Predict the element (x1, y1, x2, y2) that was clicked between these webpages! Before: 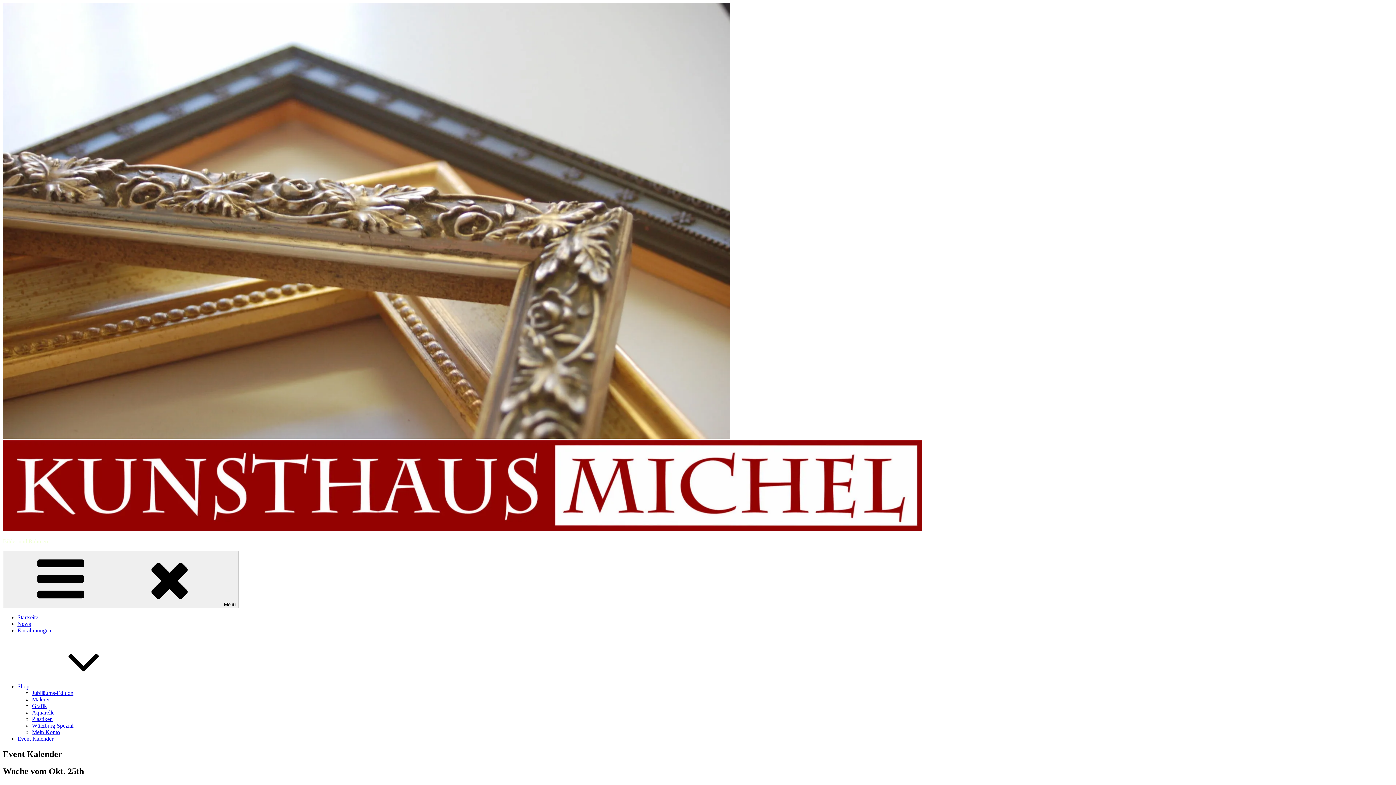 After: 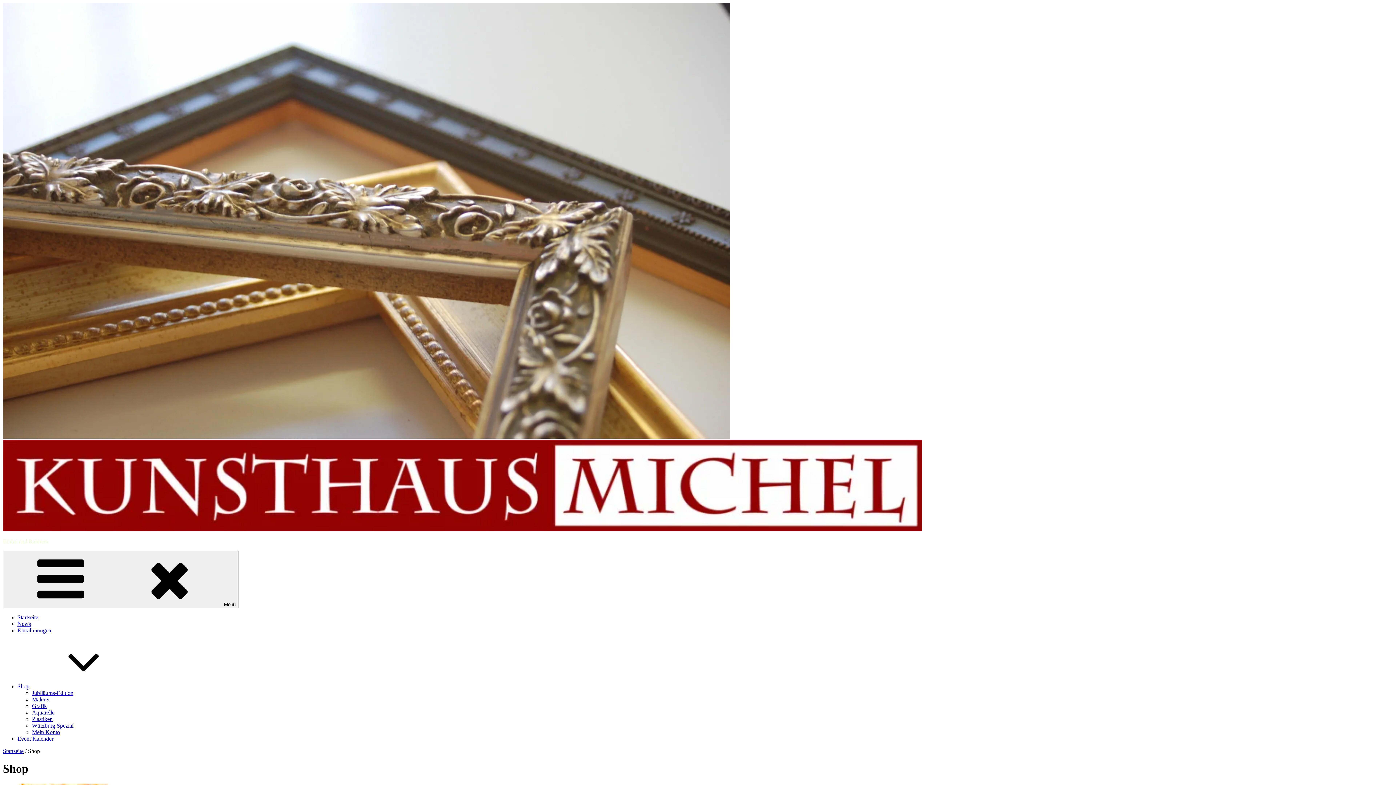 Action: bbox: (17, 683, 138, 689) label: Shop